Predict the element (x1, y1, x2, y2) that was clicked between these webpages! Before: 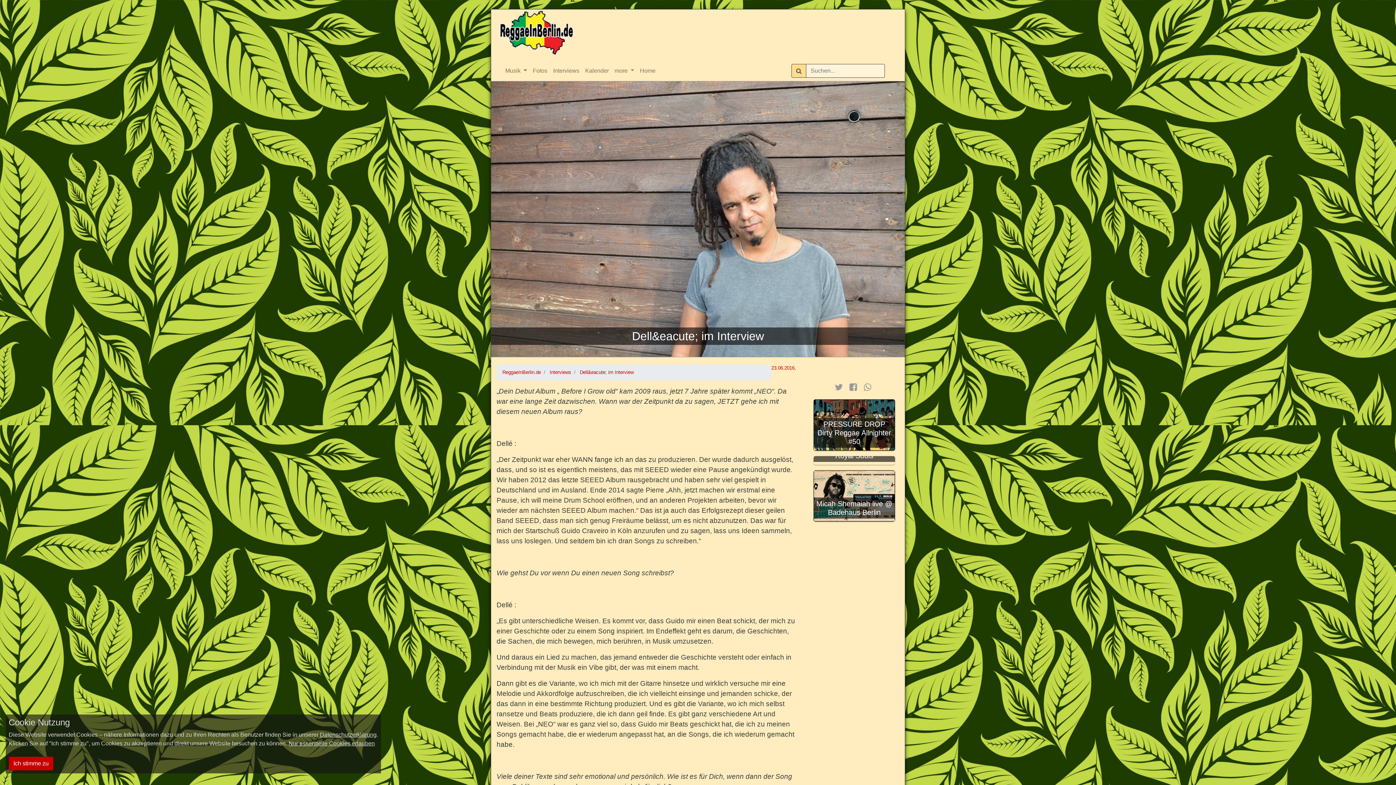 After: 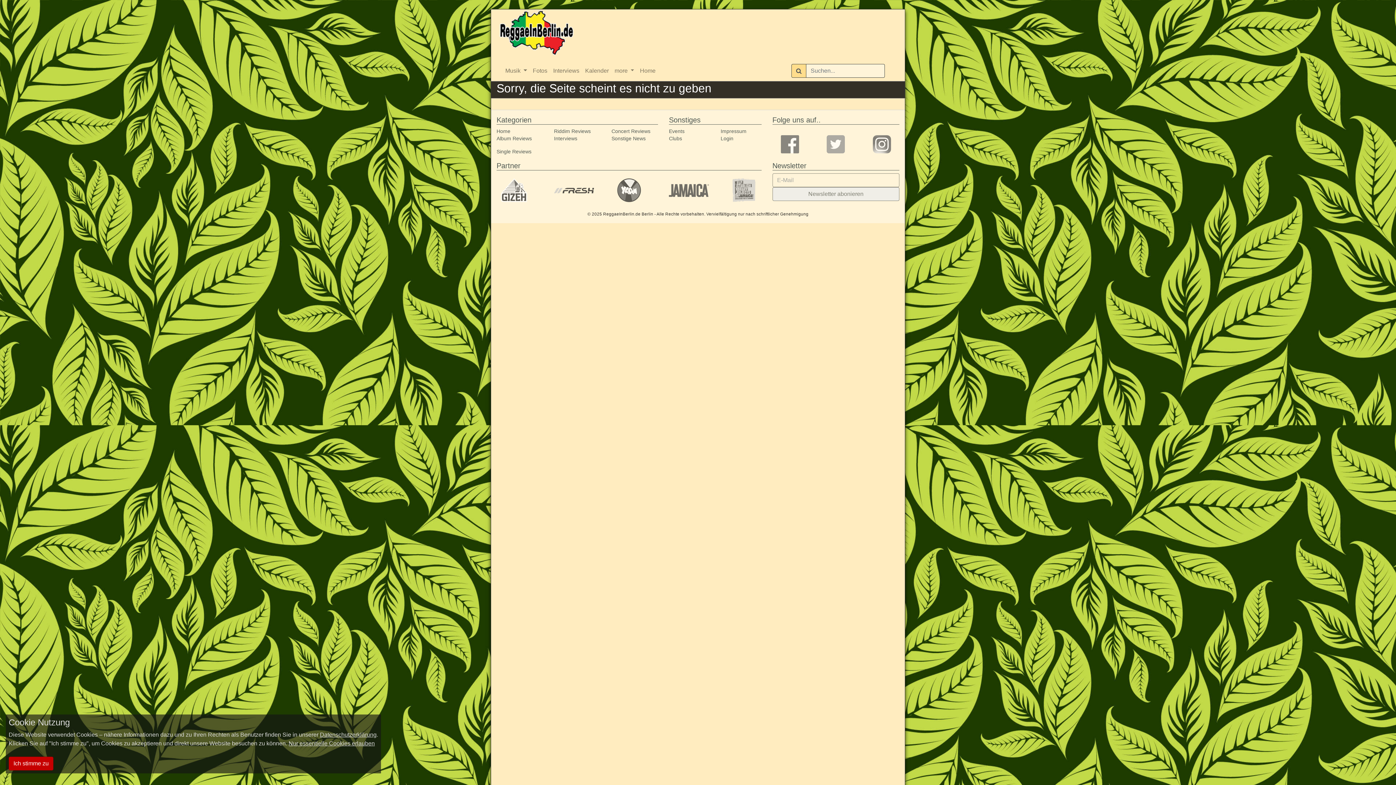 Action: label: Datenschutzerklärung bbox: (320, 732, 376, 738)